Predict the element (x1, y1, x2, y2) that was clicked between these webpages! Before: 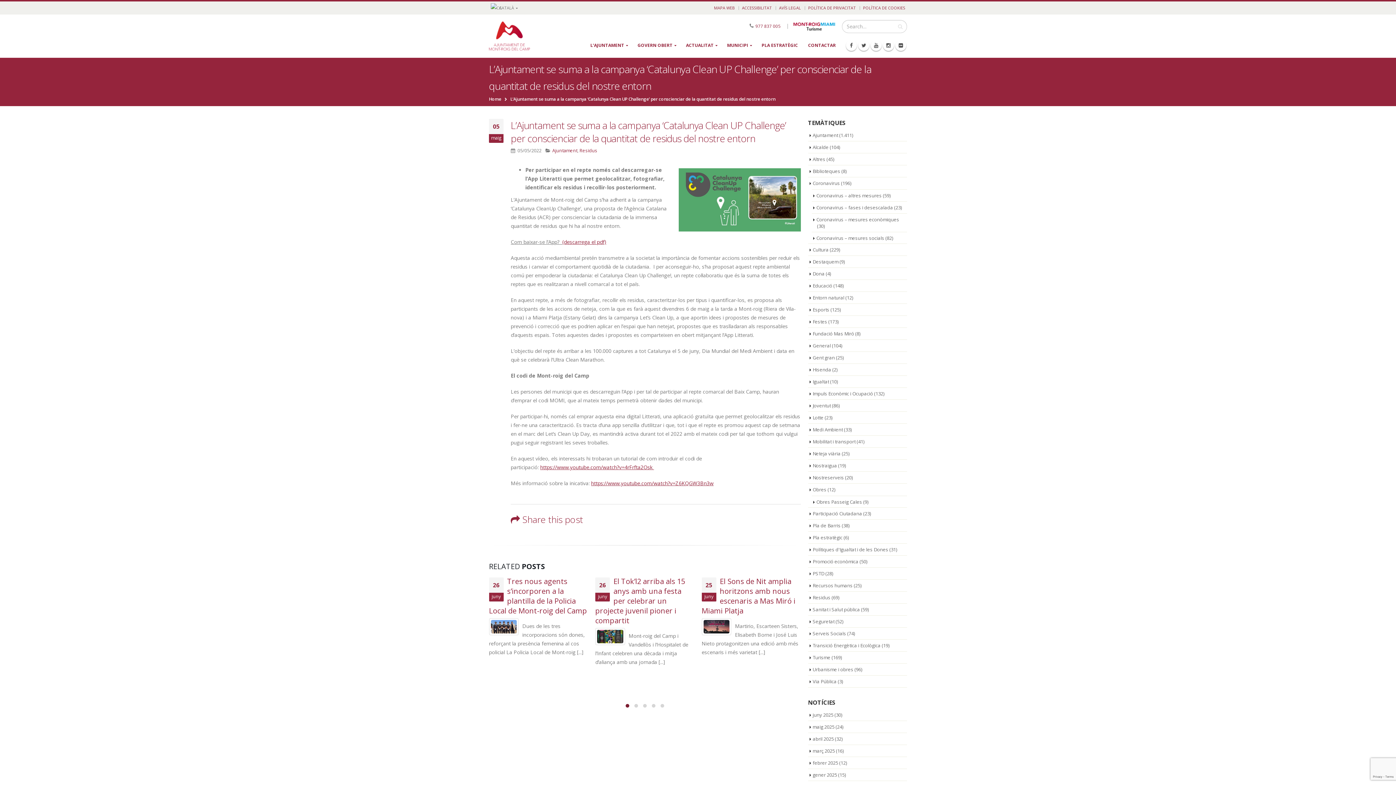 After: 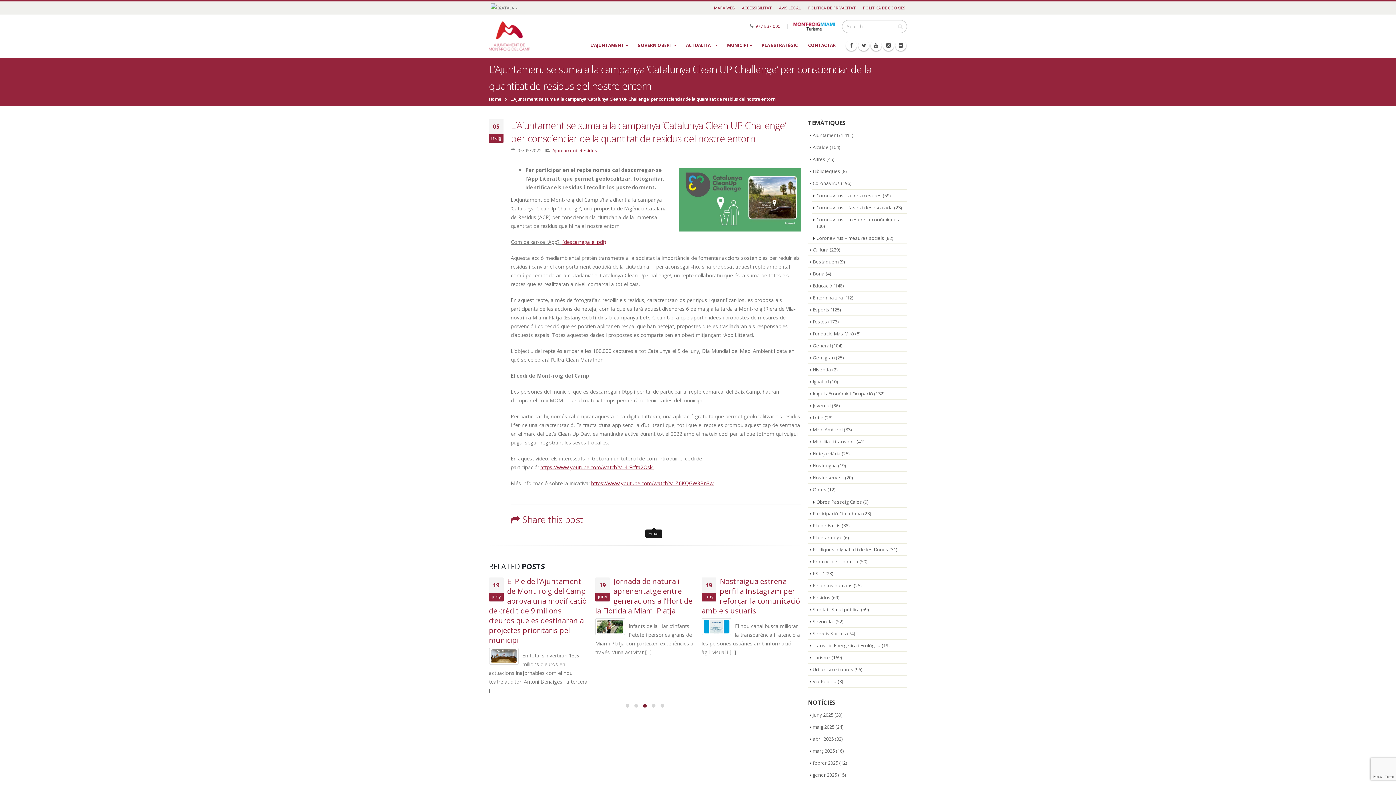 Action: bbox: (648, 515, 659, 526) label: Email